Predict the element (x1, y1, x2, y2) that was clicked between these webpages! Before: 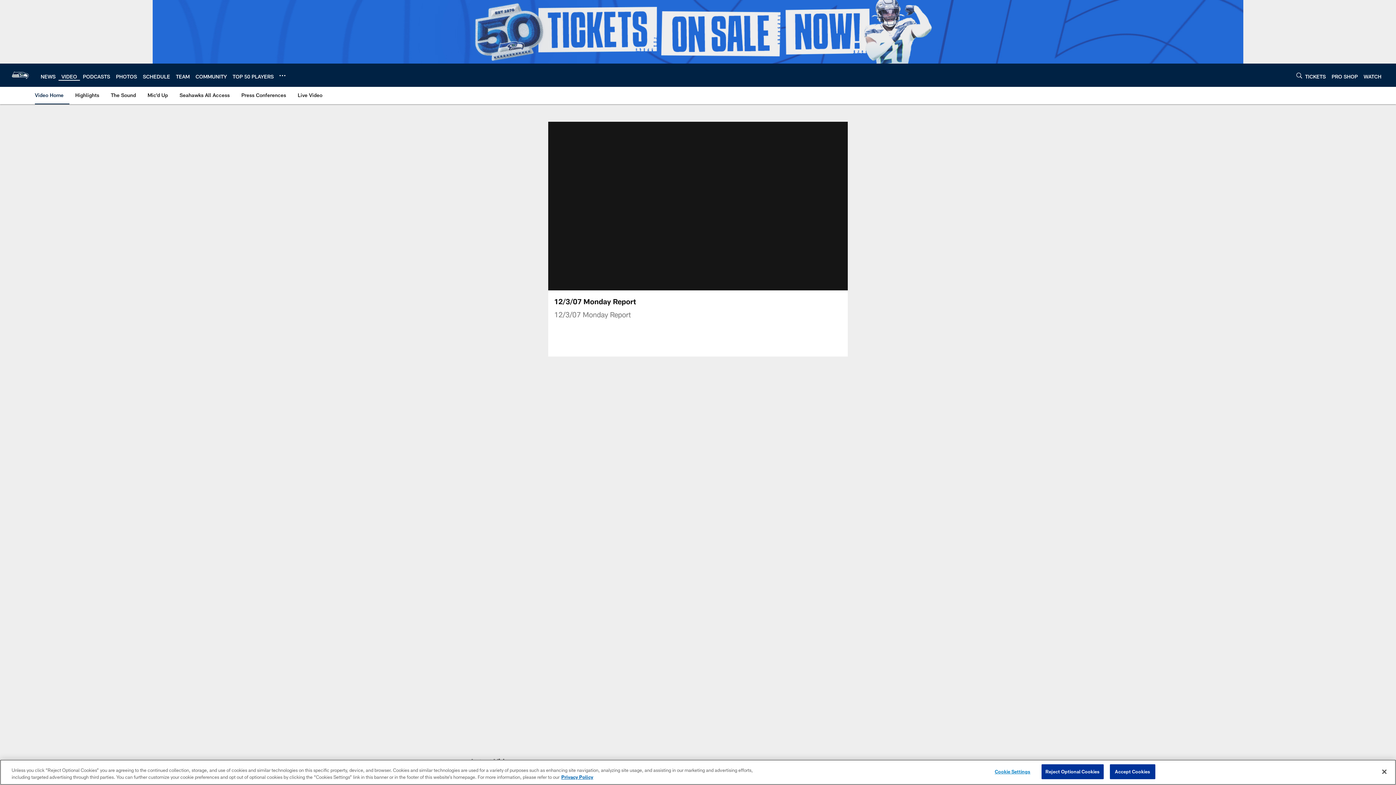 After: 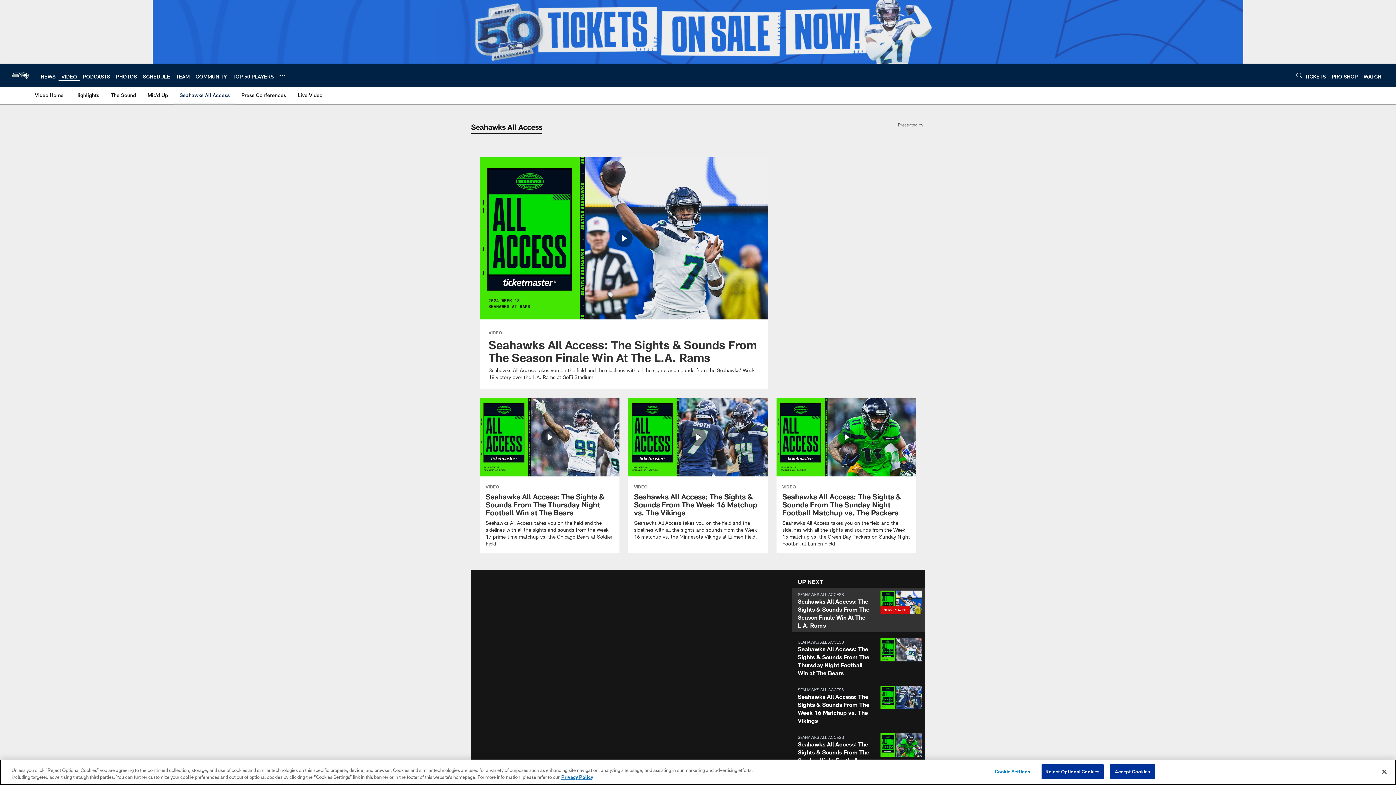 Action: bbox: (176, 86, 232, 103) label: Seahawks All Access